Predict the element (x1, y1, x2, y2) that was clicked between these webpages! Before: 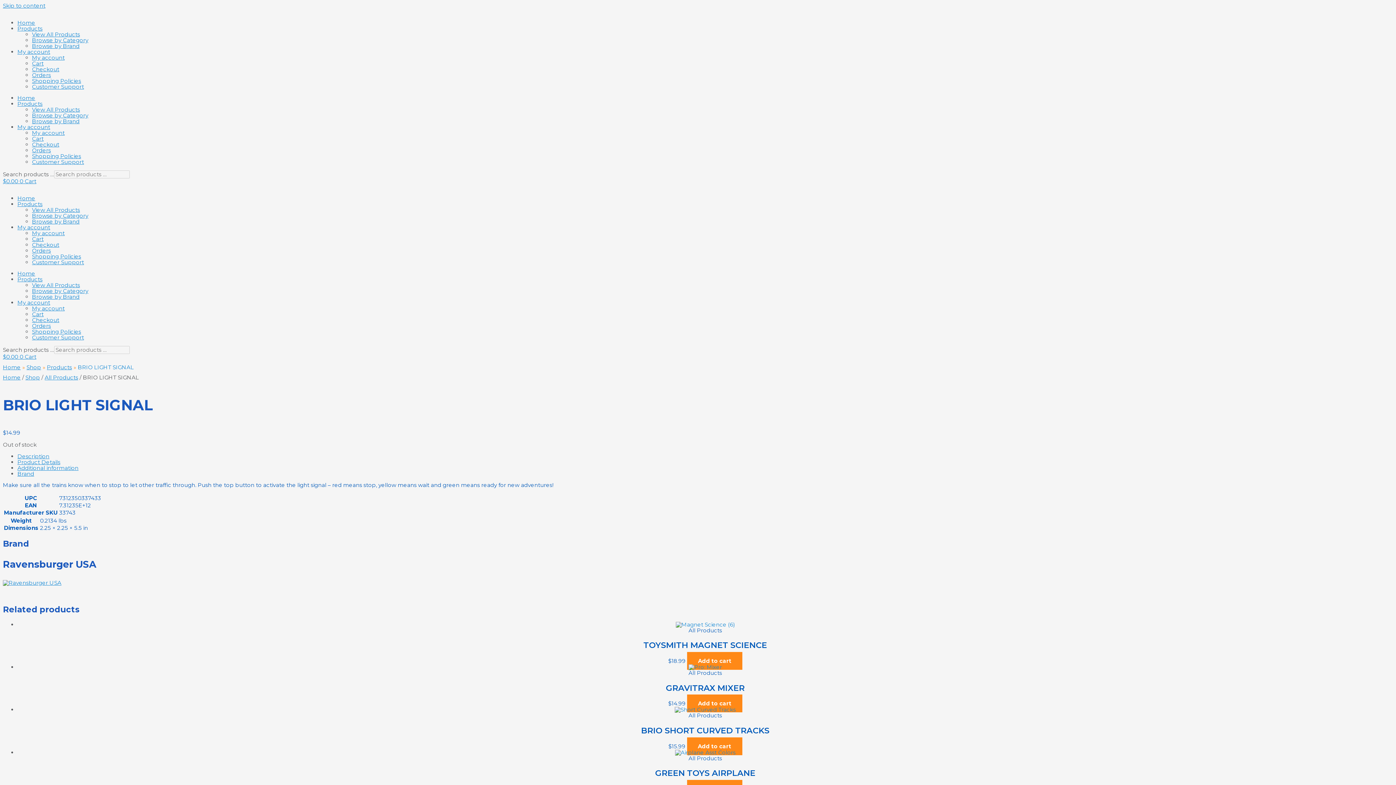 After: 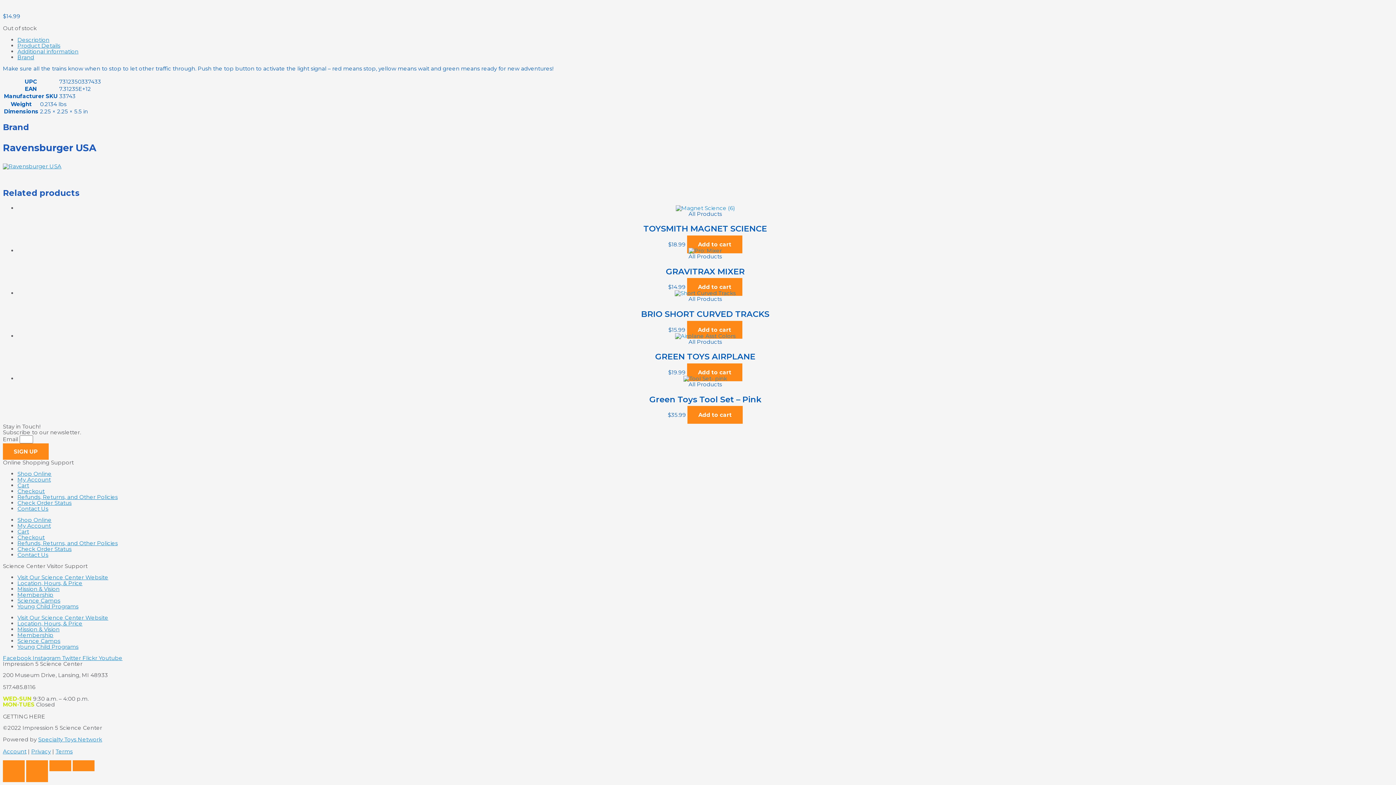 Action: bbox: (17, 458, 60, 465) label: Product Details